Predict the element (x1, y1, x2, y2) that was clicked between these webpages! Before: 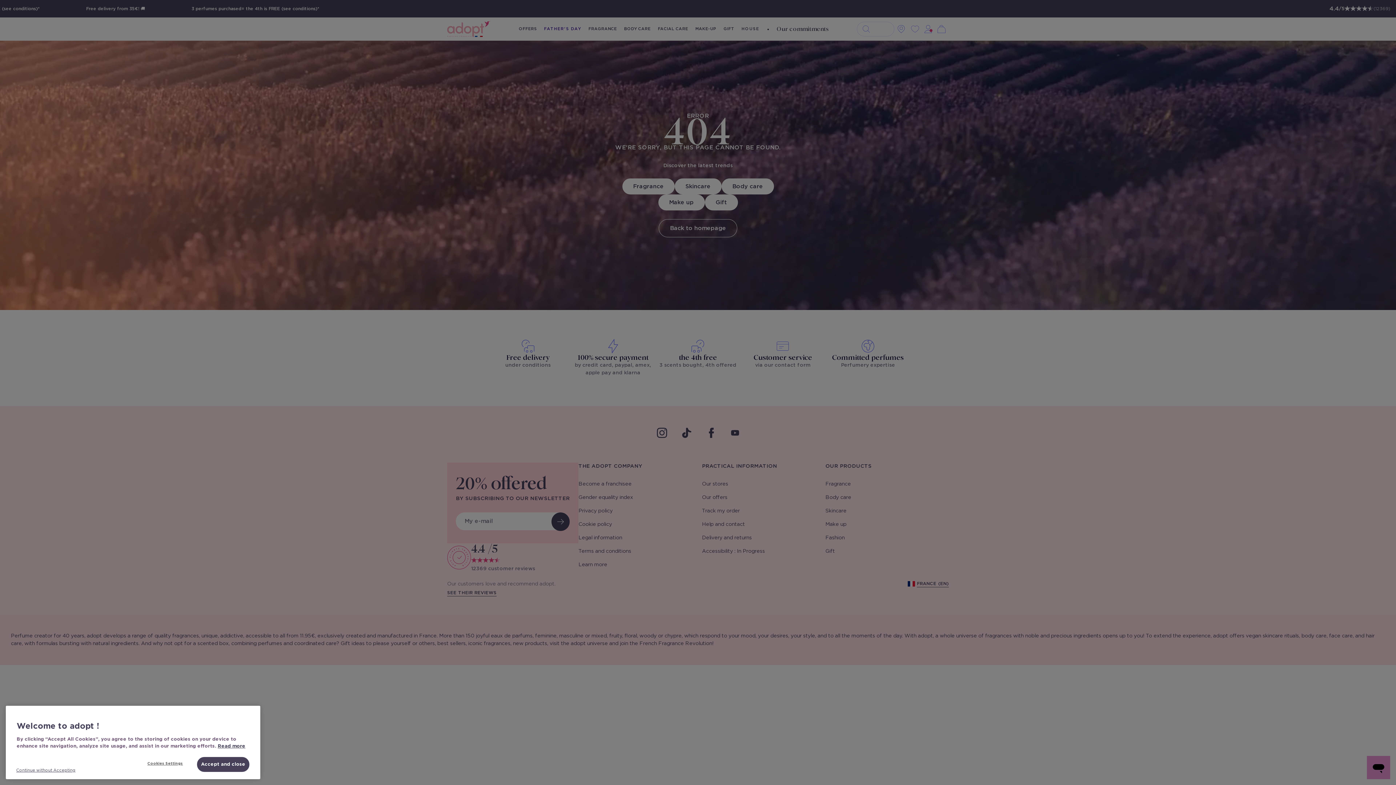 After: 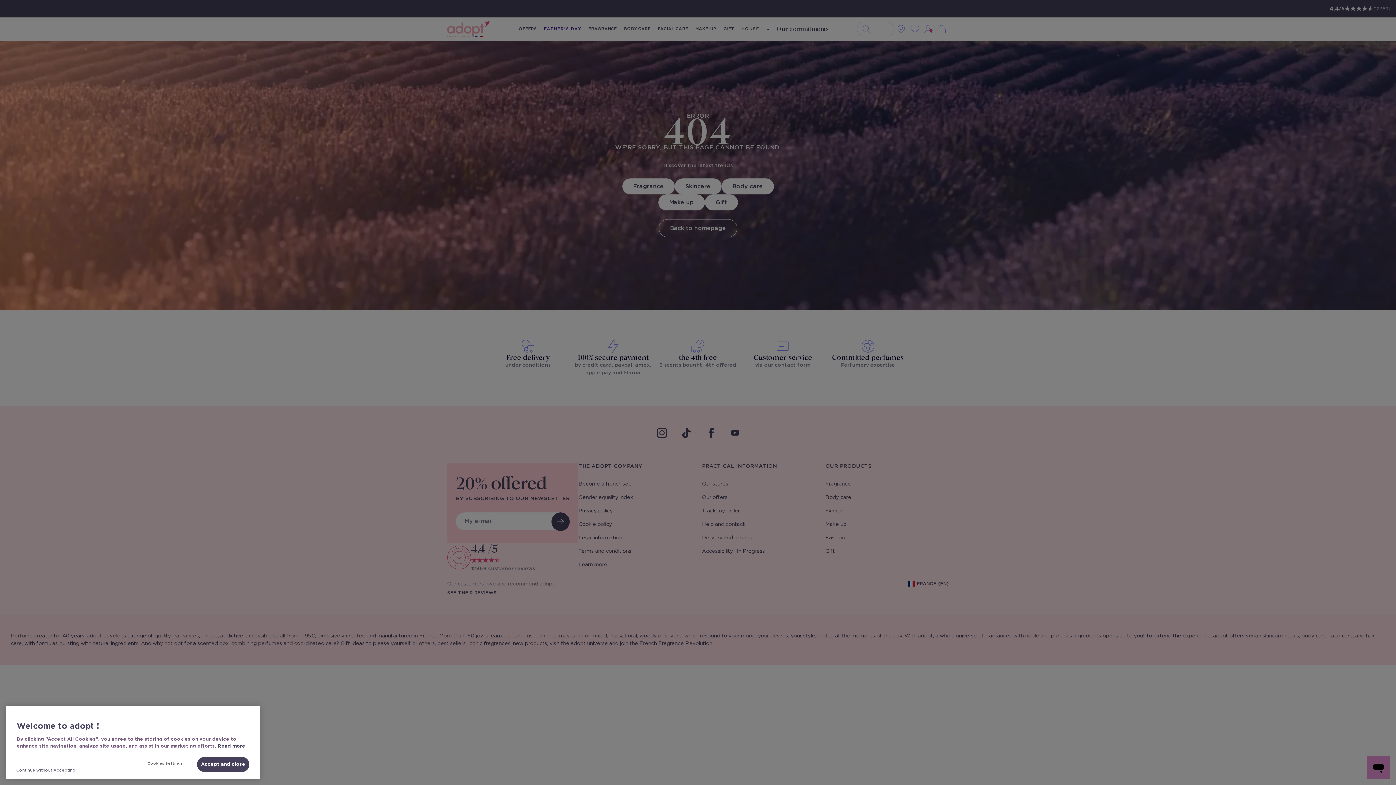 Action: bbox: (217, 755, 245, 759) label: More information about your privacy, opens in a new tab